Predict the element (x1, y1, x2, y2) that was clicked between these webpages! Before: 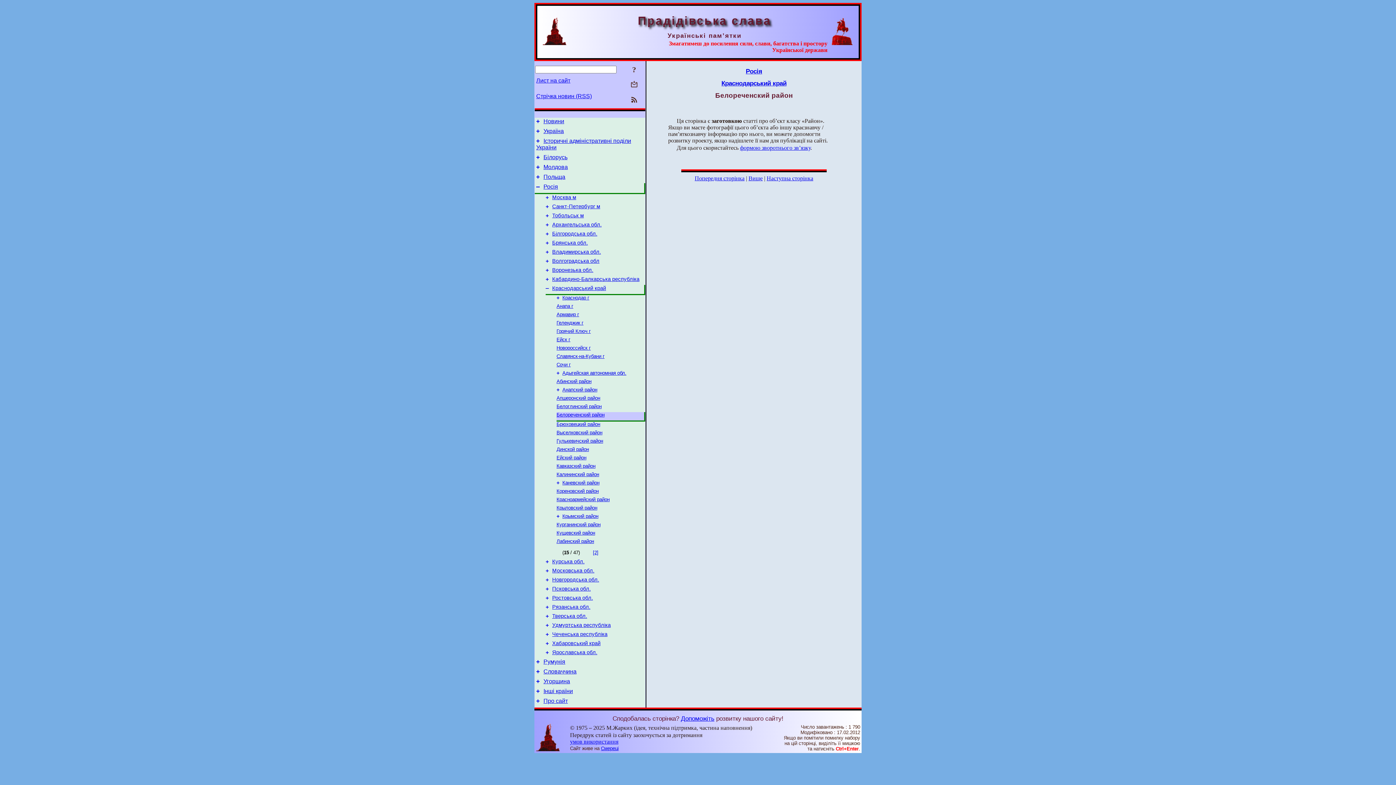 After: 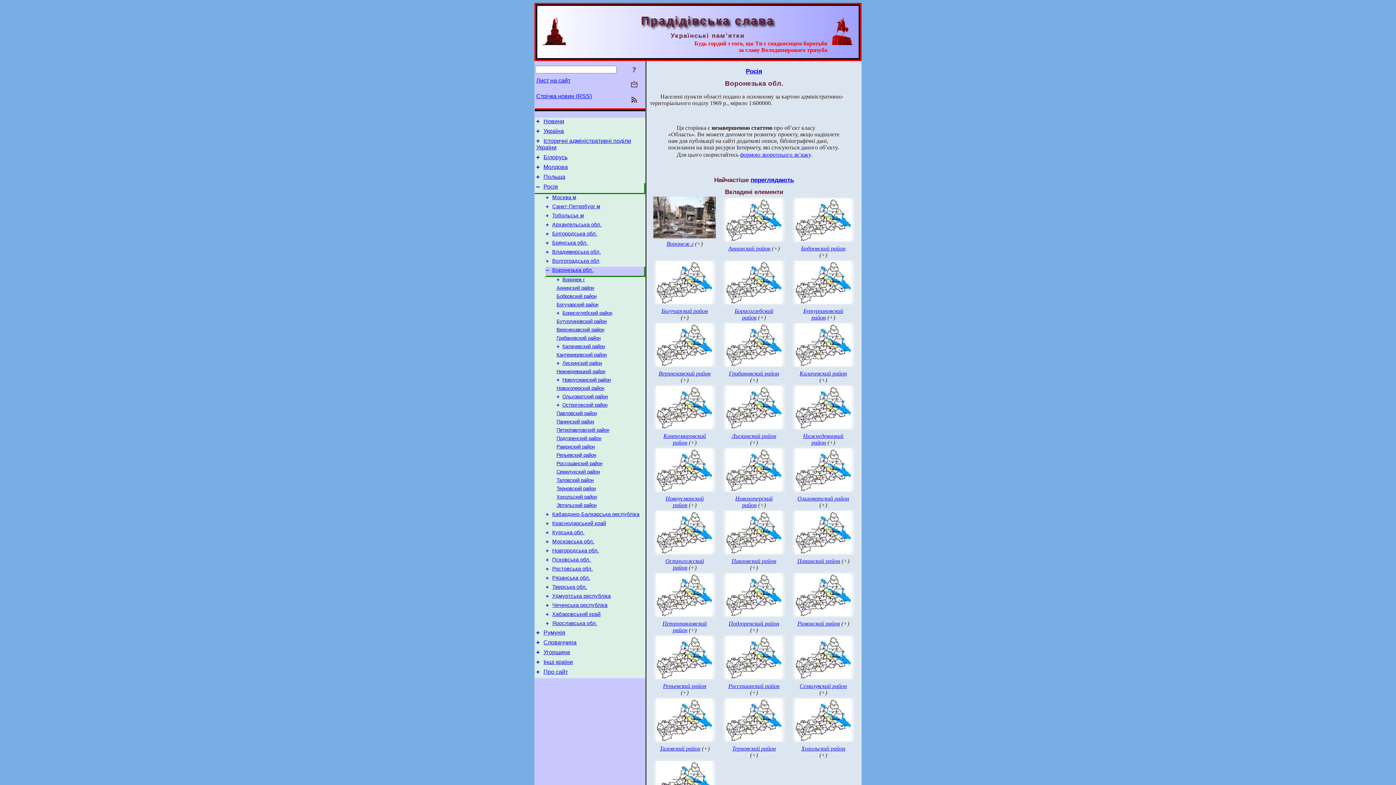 Action: bbox: (545, 266, 549, 273) label: +